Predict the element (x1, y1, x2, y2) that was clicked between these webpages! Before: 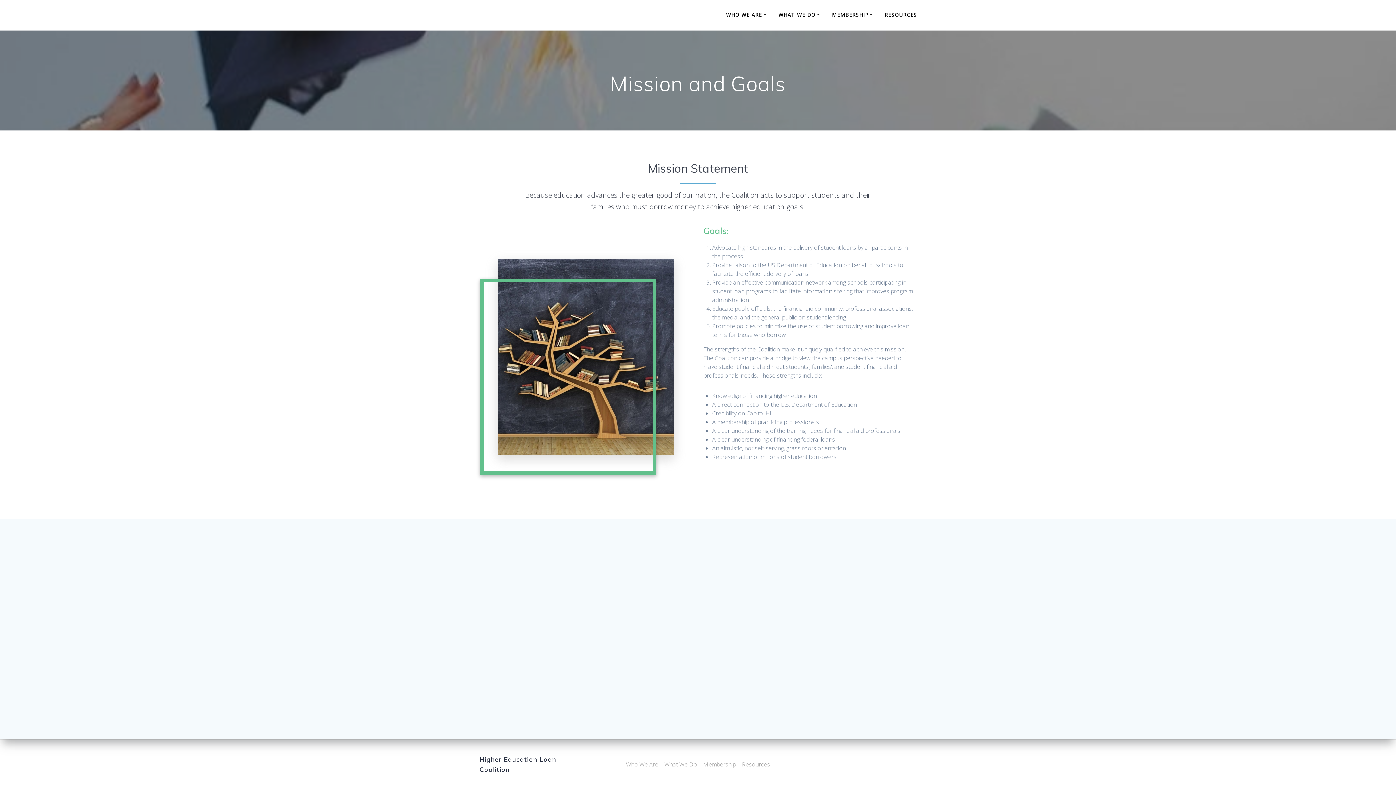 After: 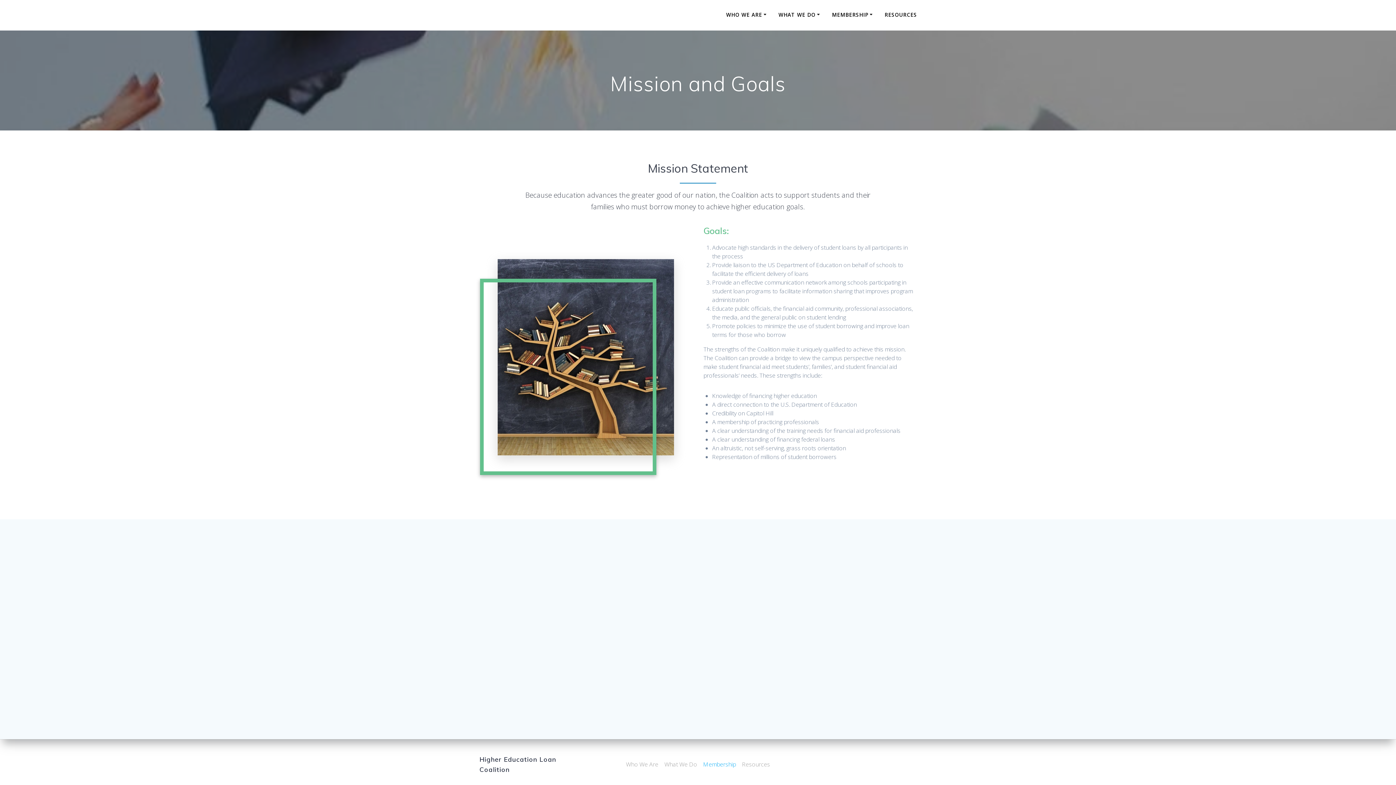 Action: bbox: (703, 758, 736, 770) label: Membership